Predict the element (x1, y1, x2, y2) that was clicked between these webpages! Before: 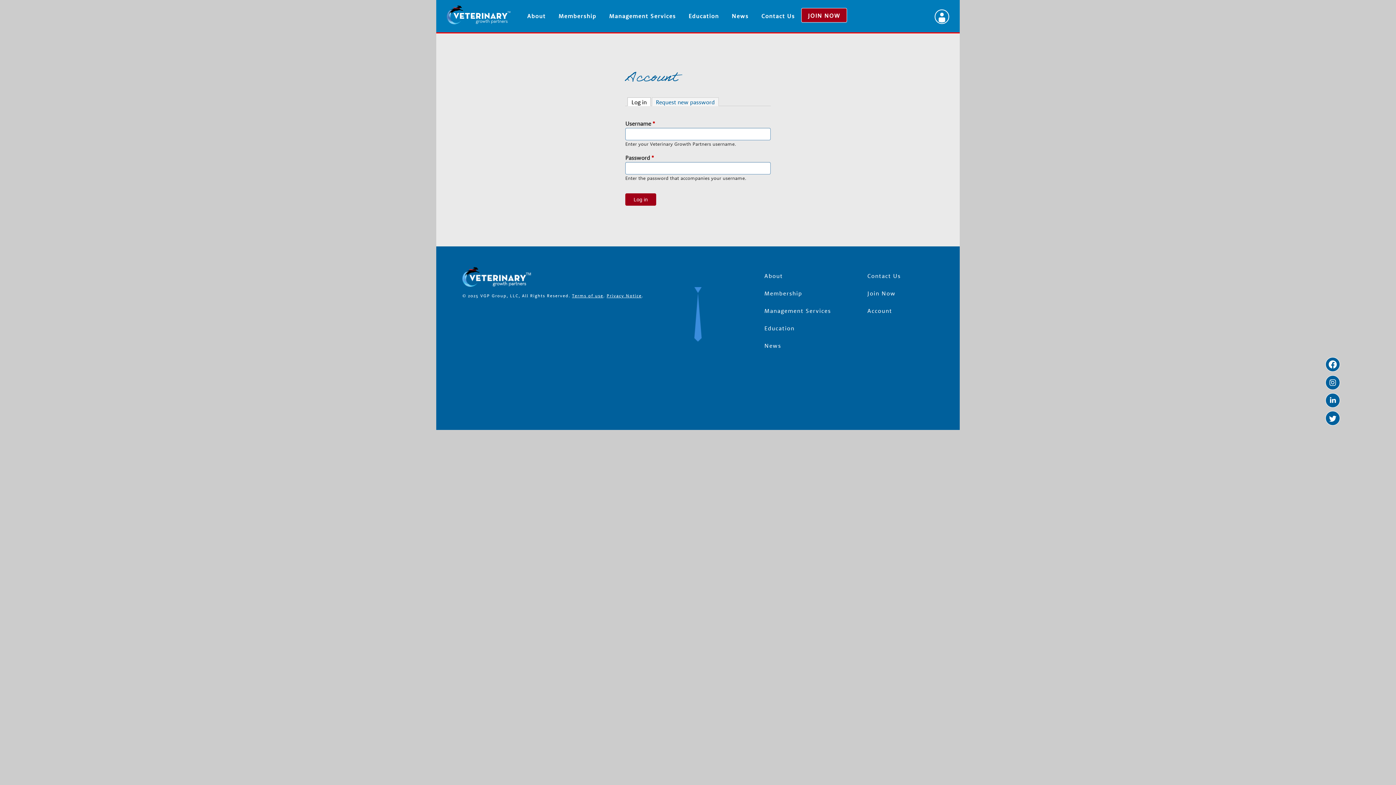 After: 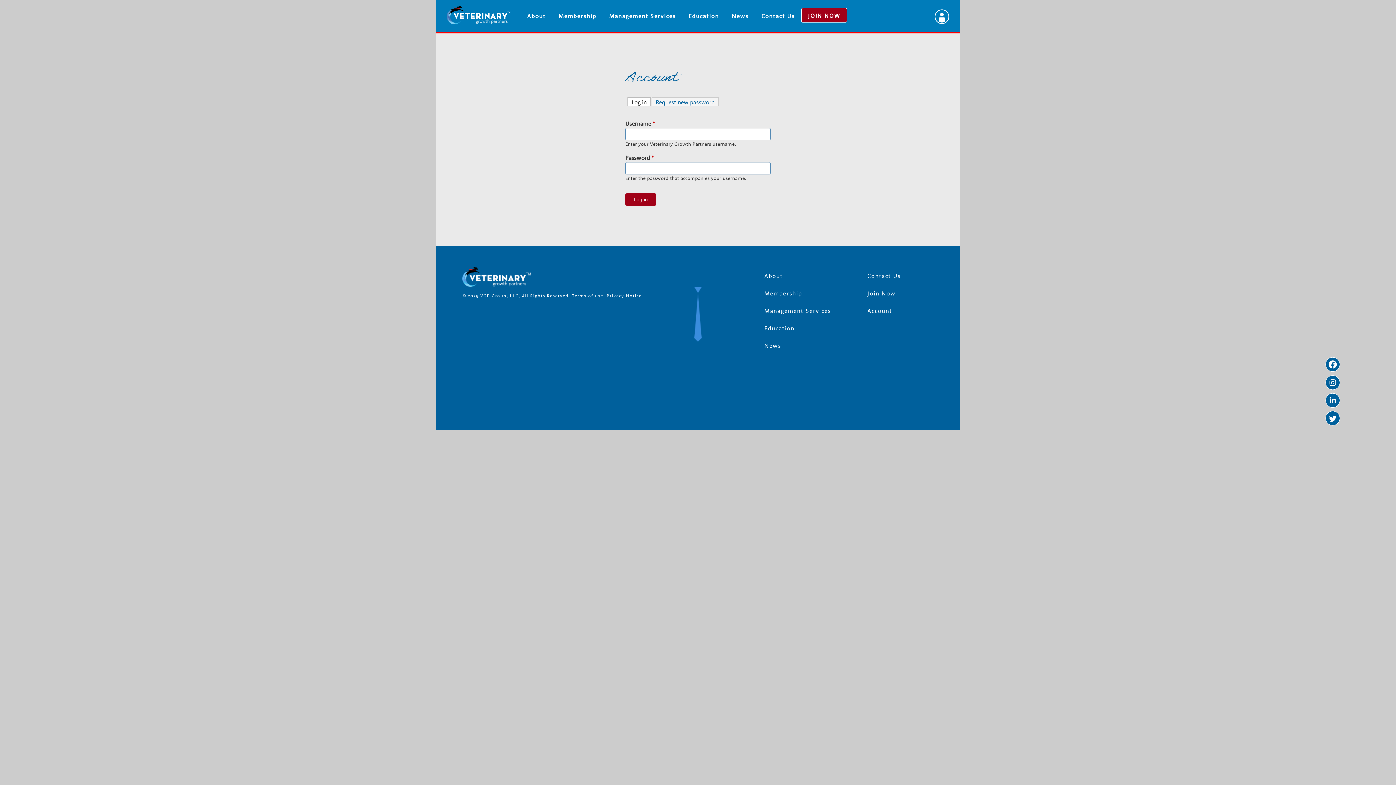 Action: label: Account bbox: (867, 307, 892, 314)